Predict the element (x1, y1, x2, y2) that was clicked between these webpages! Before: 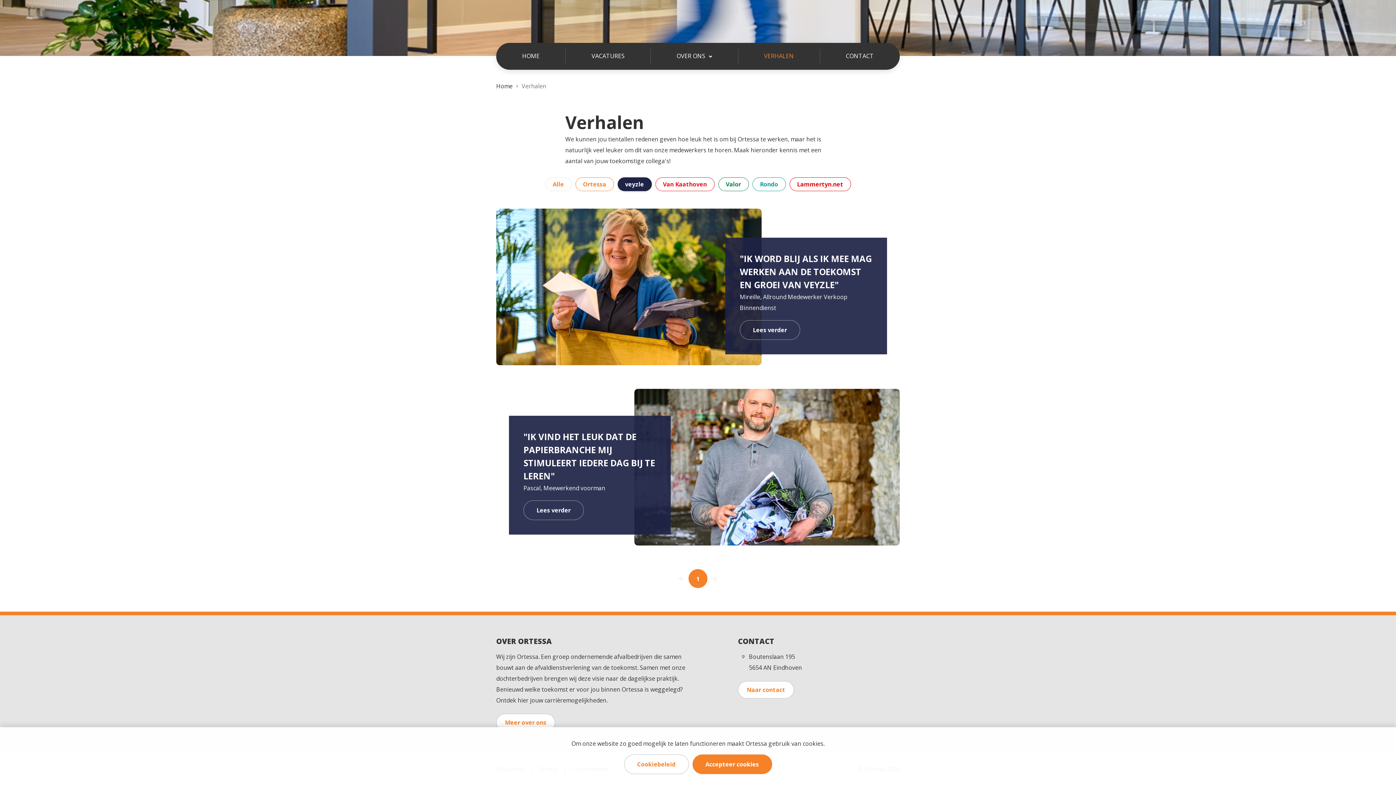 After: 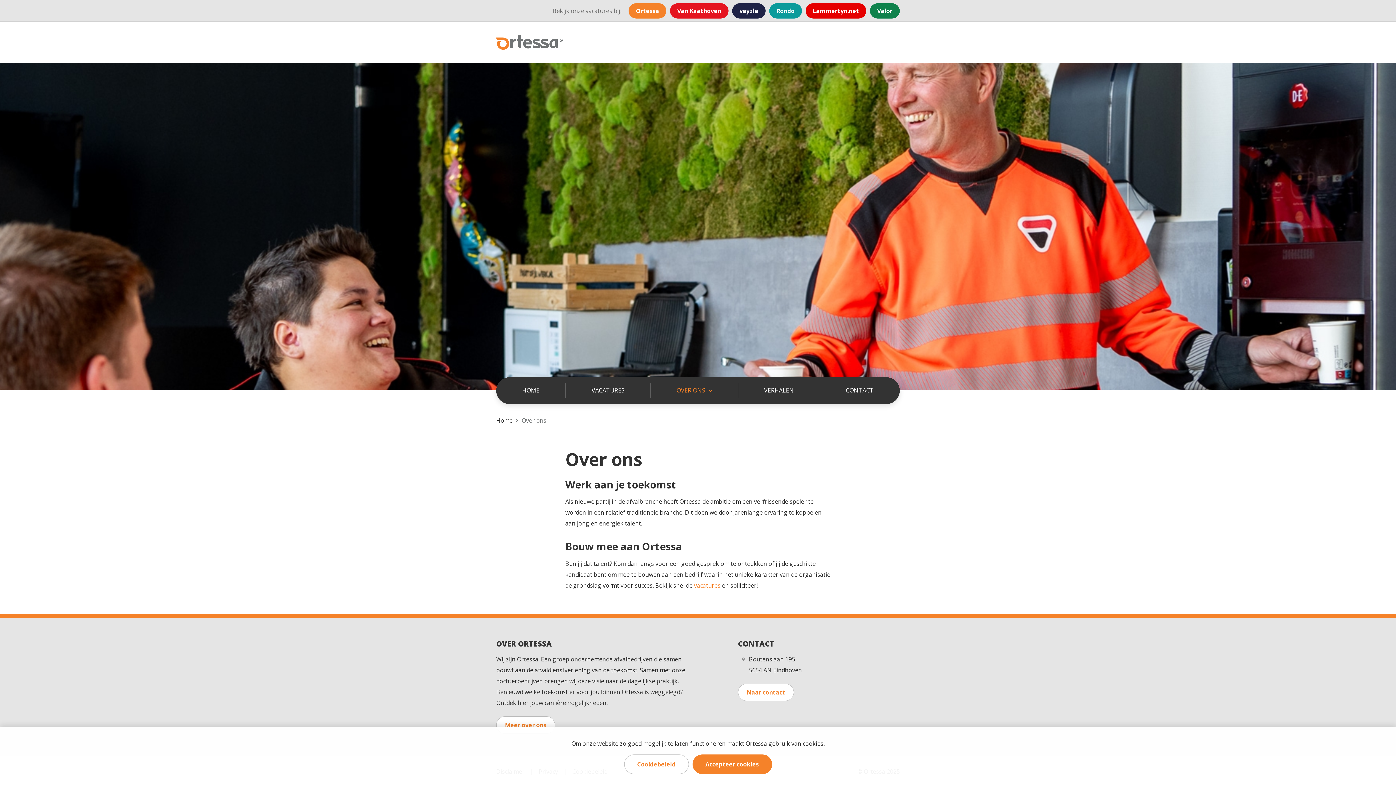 Action: label: OVER ONS  bbox: (650, 42, 738, 69)